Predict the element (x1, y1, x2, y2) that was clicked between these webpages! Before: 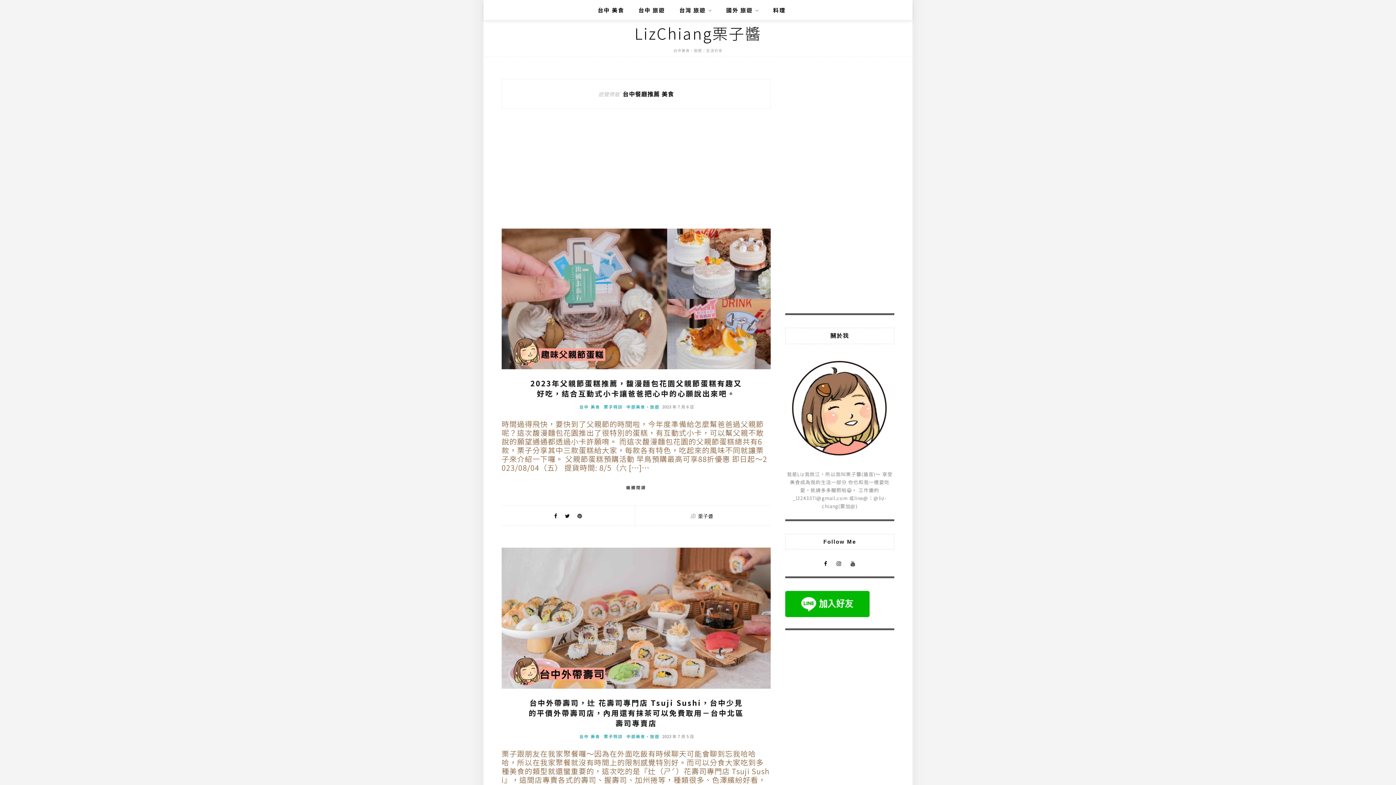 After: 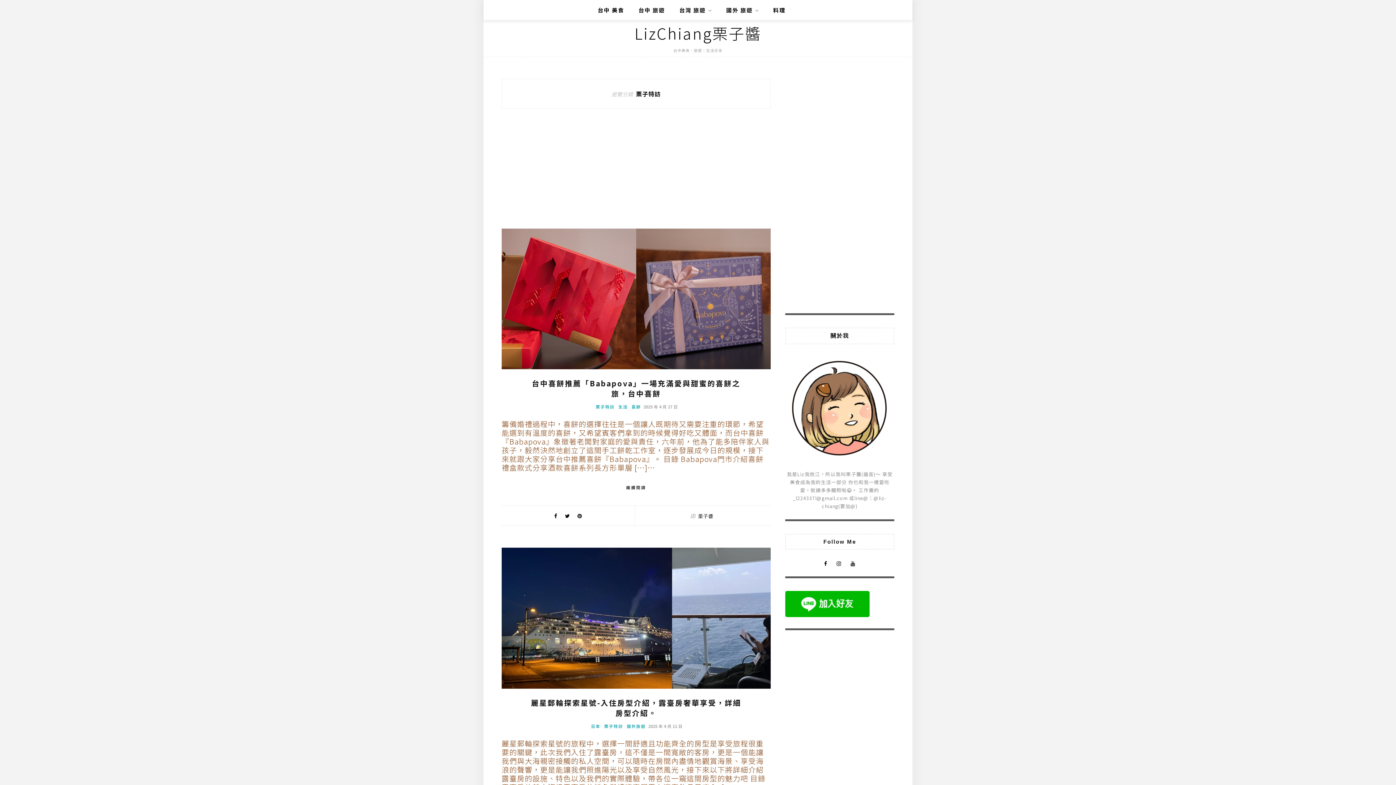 Action: label: 栗子特訪 bbox: (604, 404, 622, 409)